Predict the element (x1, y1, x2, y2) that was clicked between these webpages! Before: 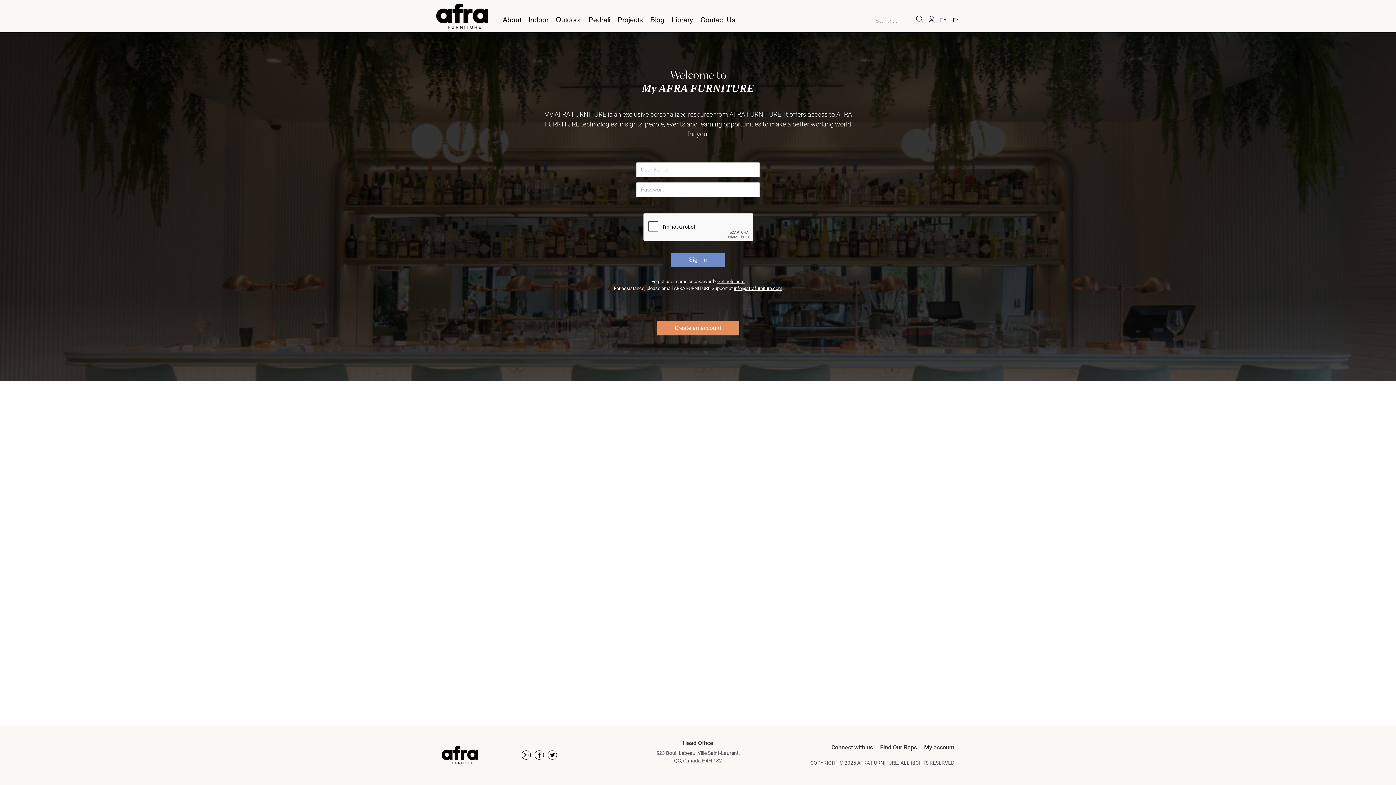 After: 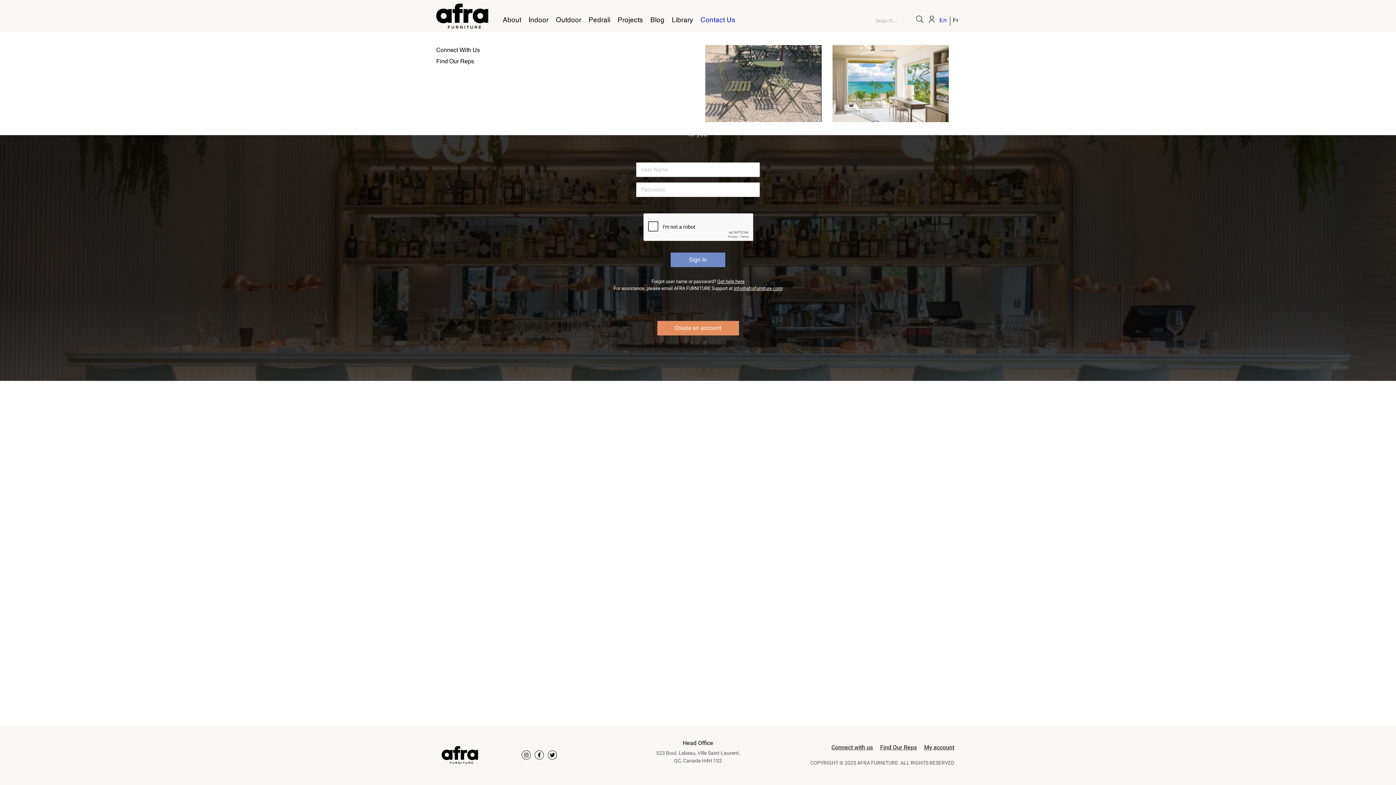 Action: label: Contact Us bbox: (700, 16, 735, 32)